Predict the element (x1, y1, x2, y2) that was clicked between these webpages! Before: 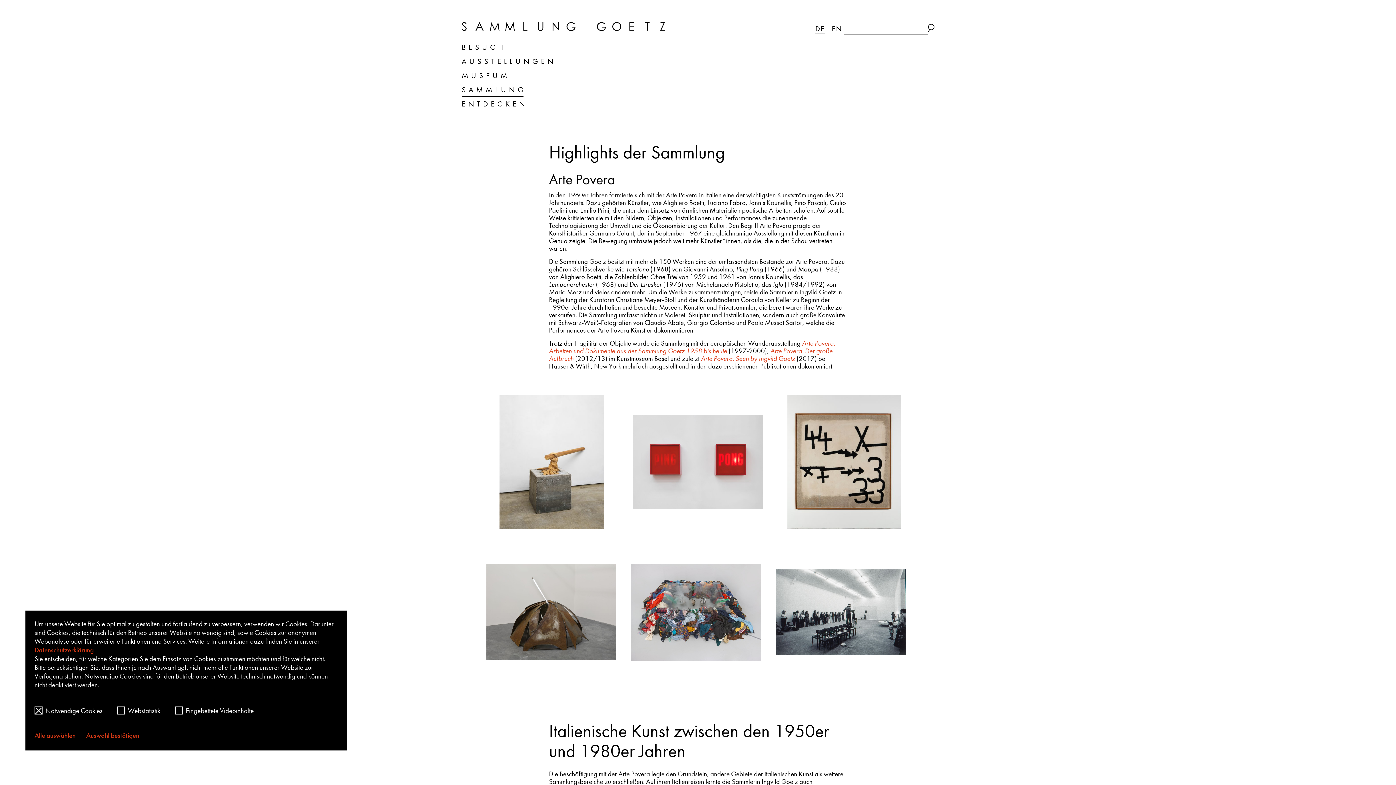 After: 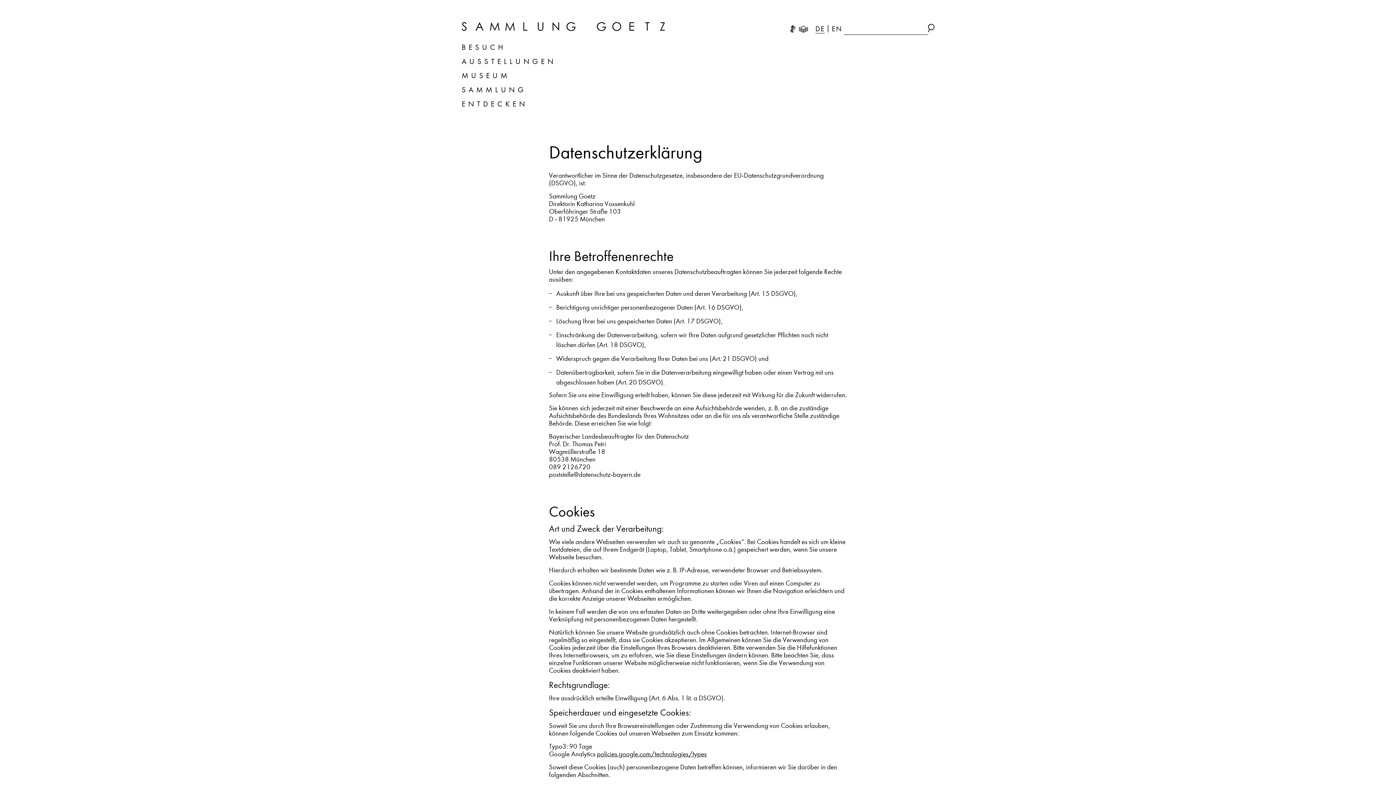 Action: label: Datenschutzerklärung bbox: (34, 646, 93, 654)